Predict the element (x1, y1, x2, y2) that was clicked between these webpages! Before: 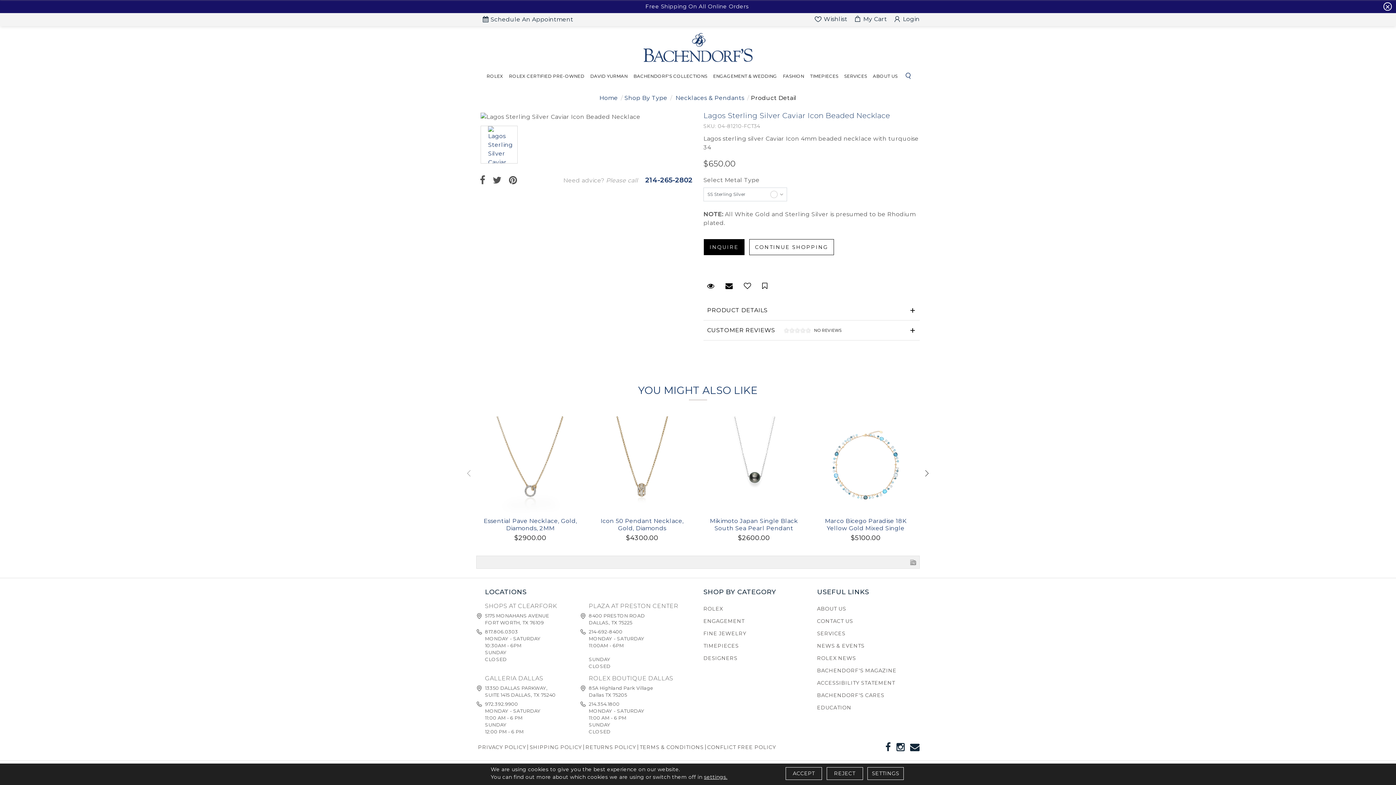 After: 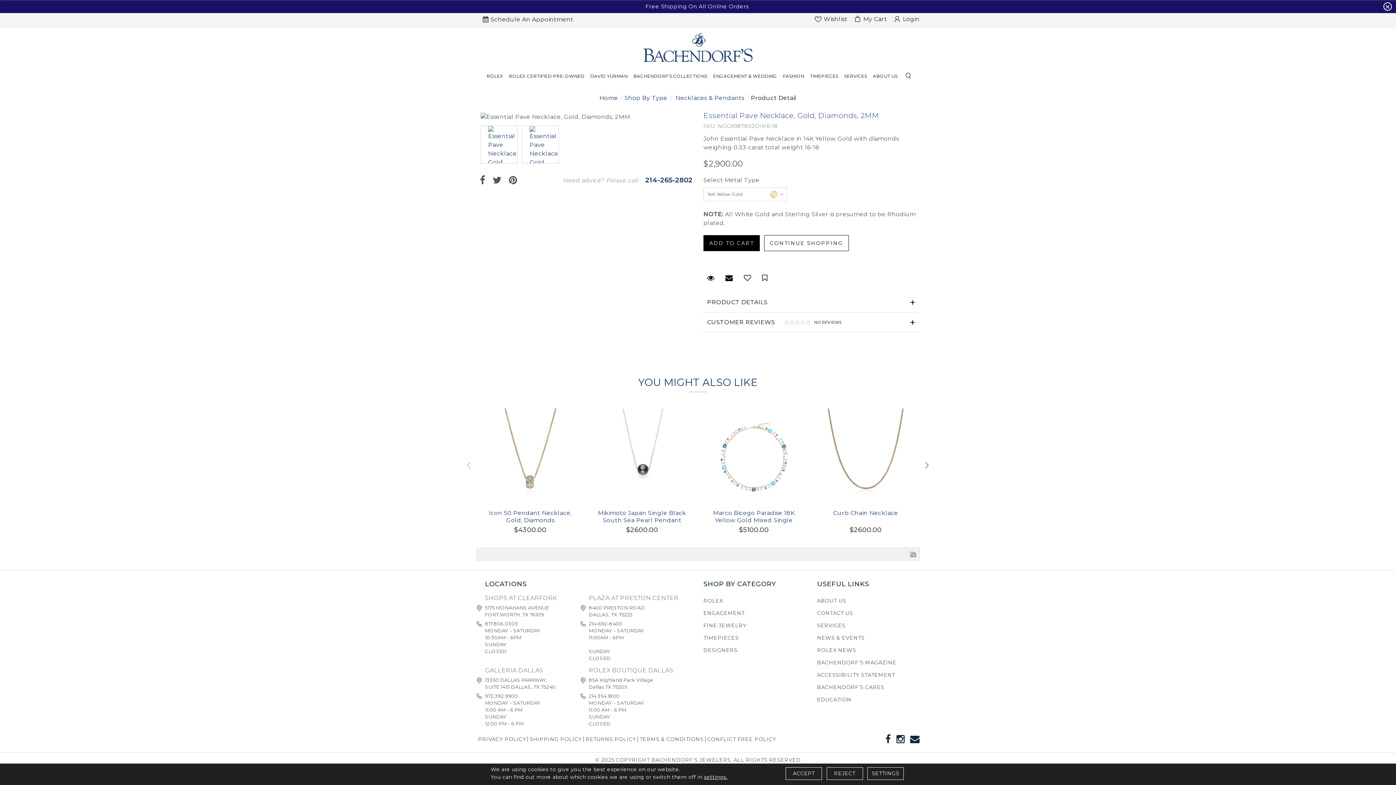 Action: bbox: (482, 416, 578, 513)